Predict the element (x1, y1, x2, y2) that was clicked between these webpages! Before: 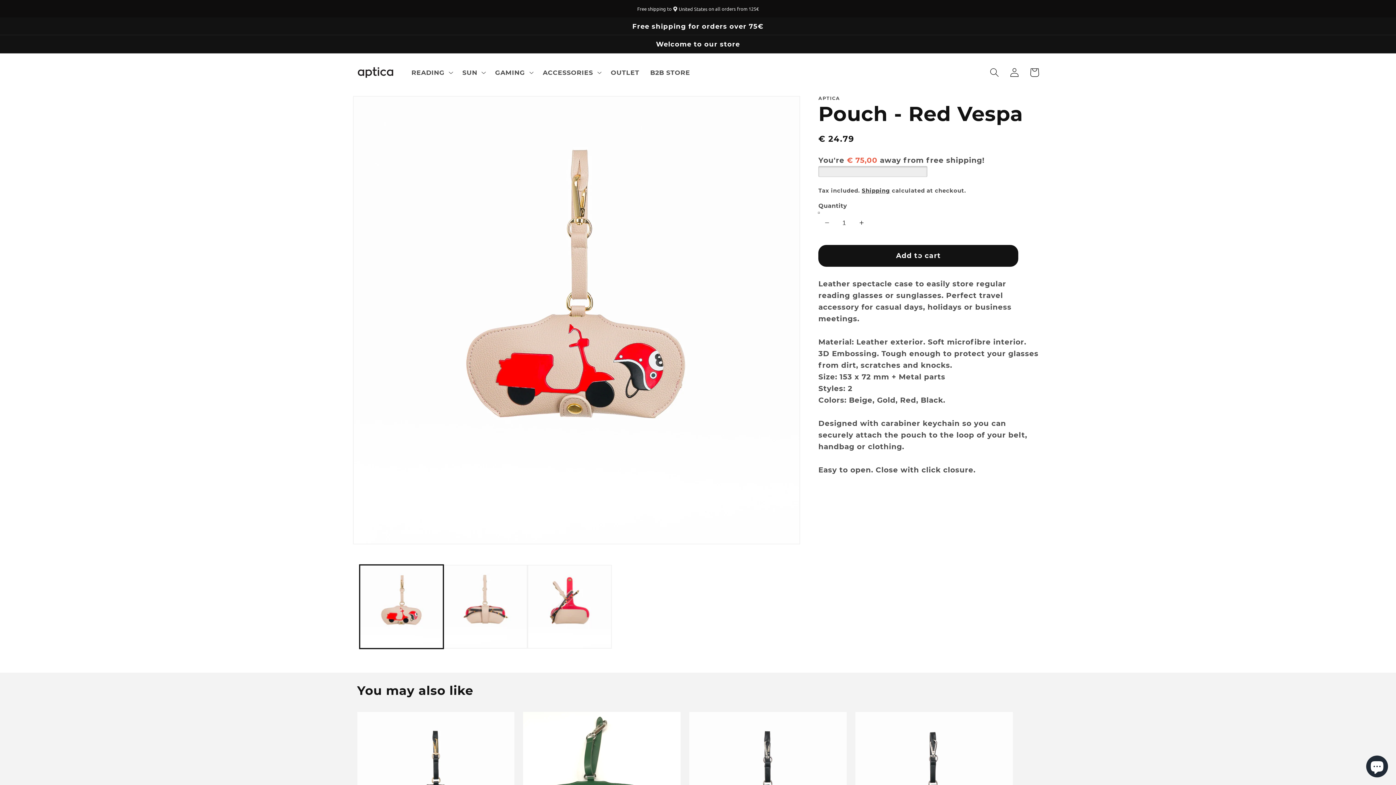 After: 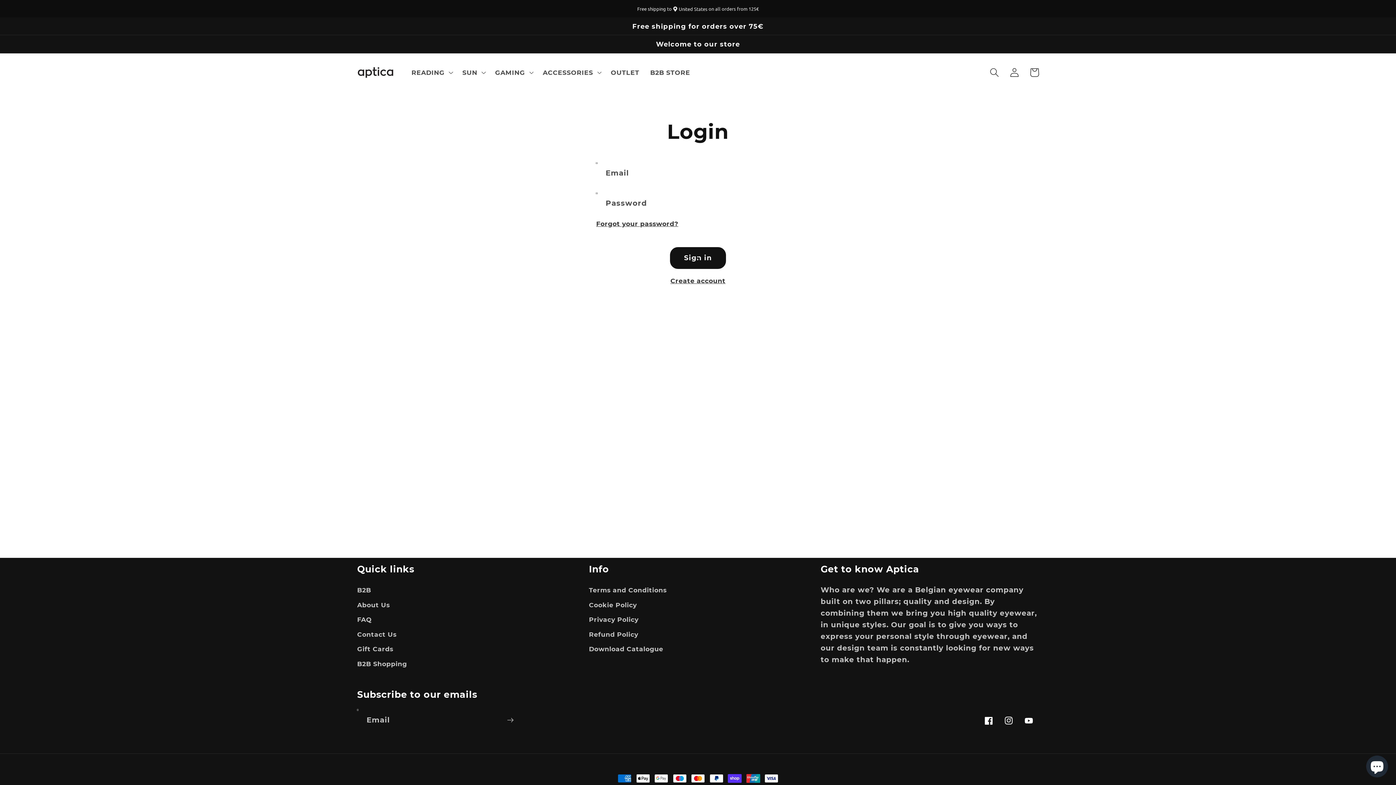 Action: bbox: (1004, 62, 1024, 82) label: Log in